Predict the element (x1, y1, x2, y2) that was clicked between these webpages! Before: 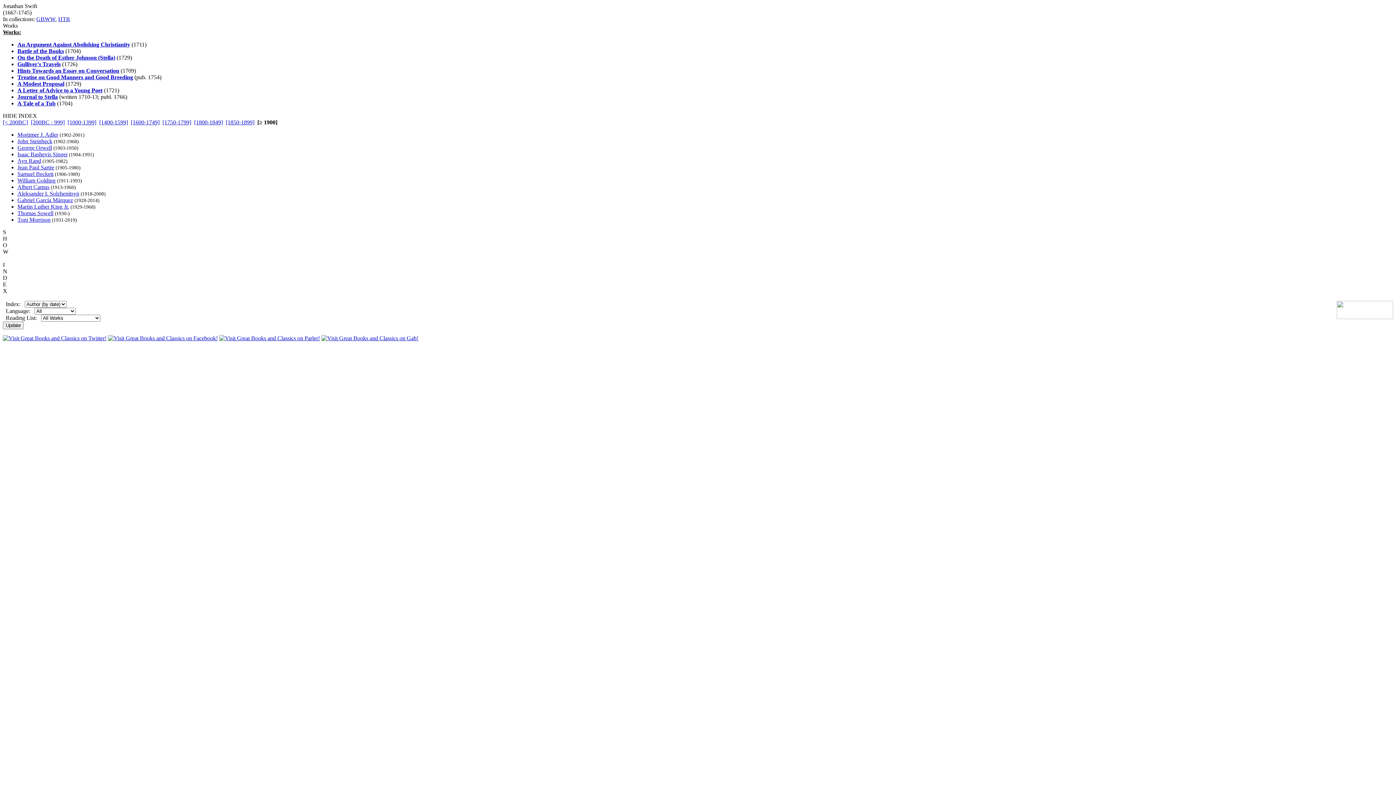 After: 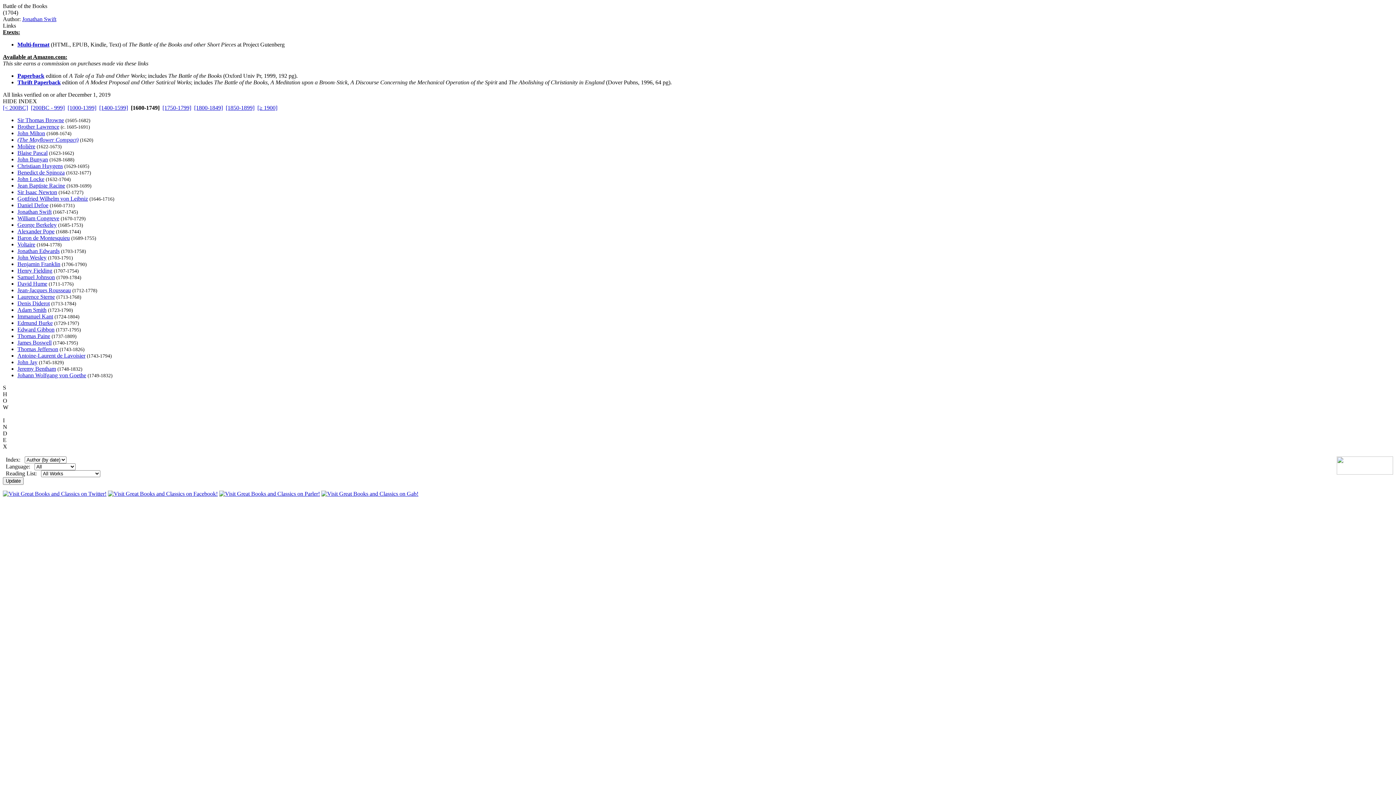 Action: label: Battle of the Books bbox: (17, 48, 64, 54)